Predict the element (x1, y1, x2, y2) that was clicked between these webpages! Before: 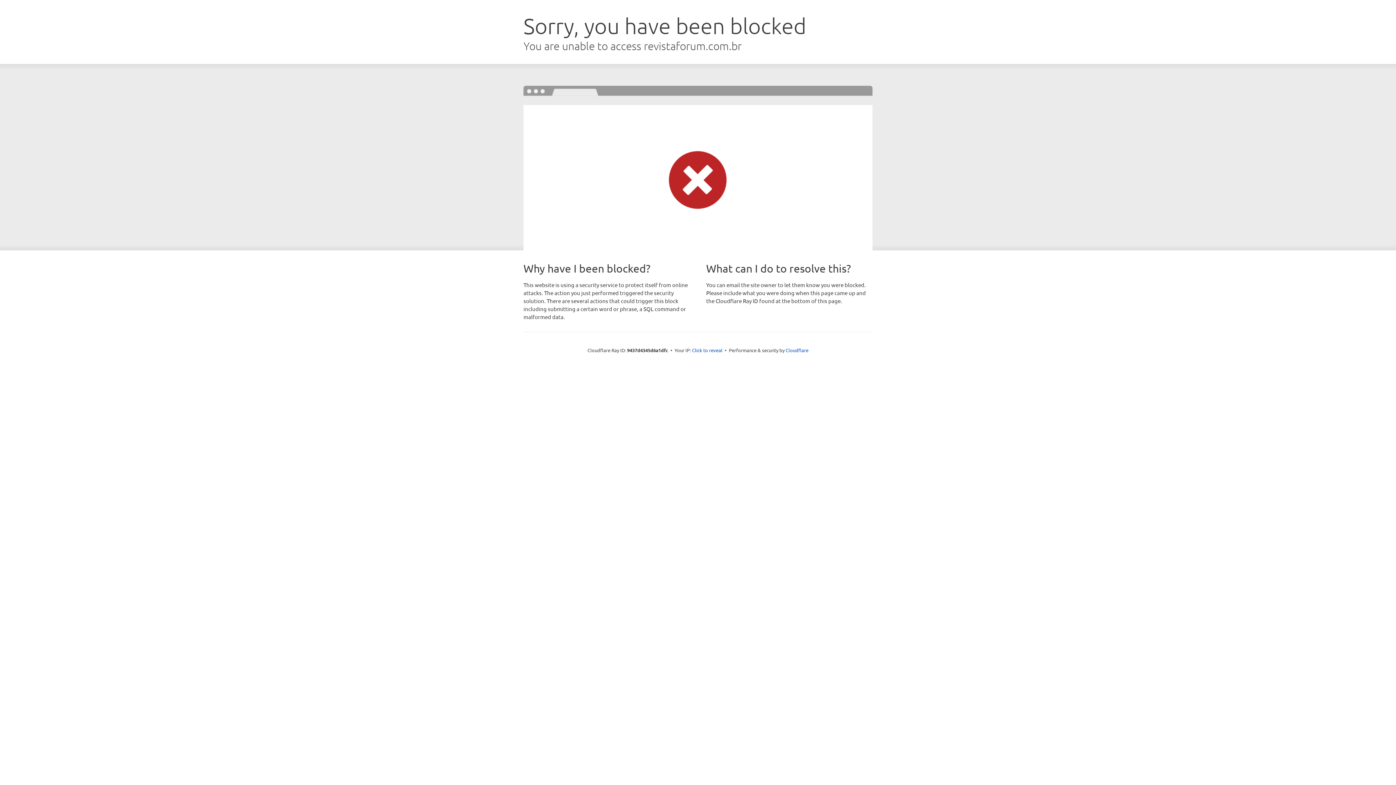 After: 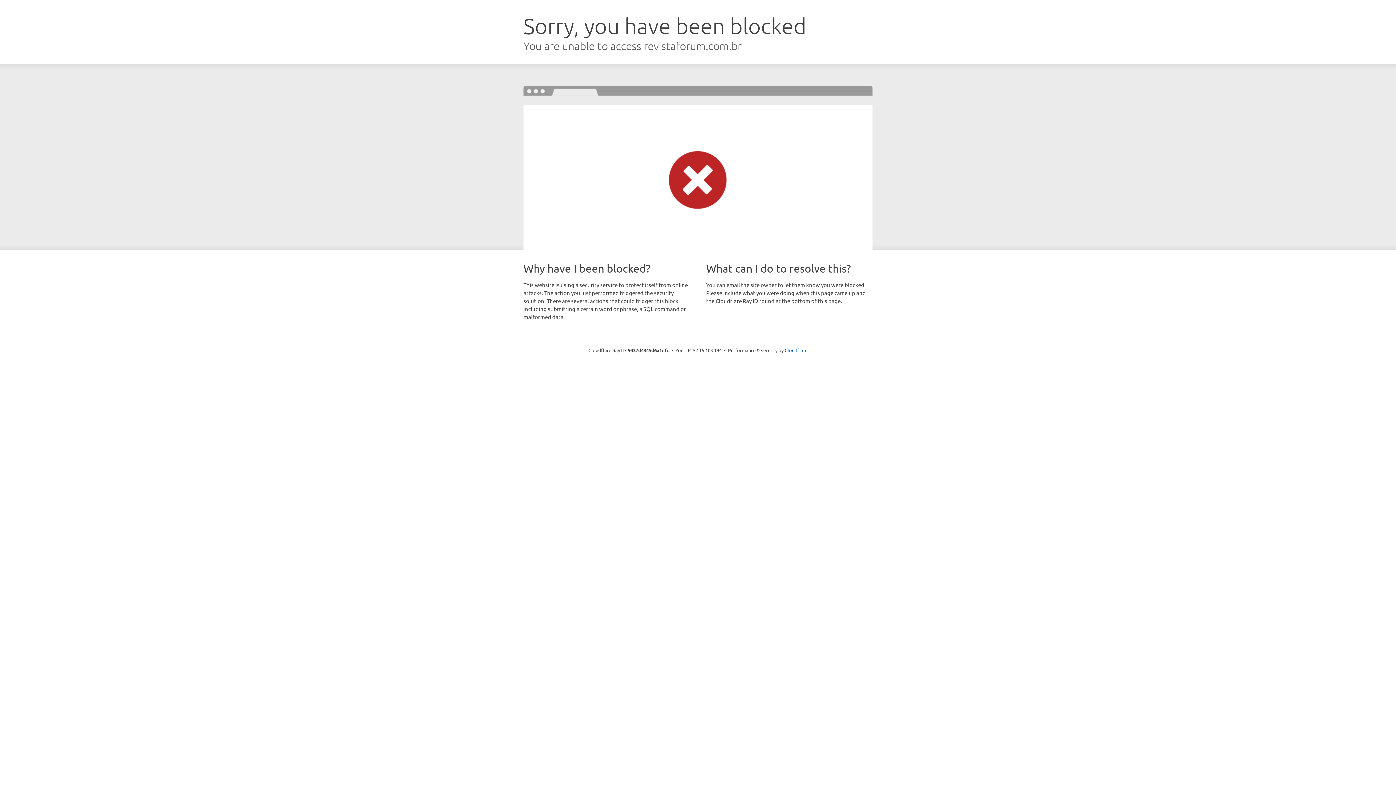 Action: bbox: (692, 346, 722, 353) label: Click to reveal